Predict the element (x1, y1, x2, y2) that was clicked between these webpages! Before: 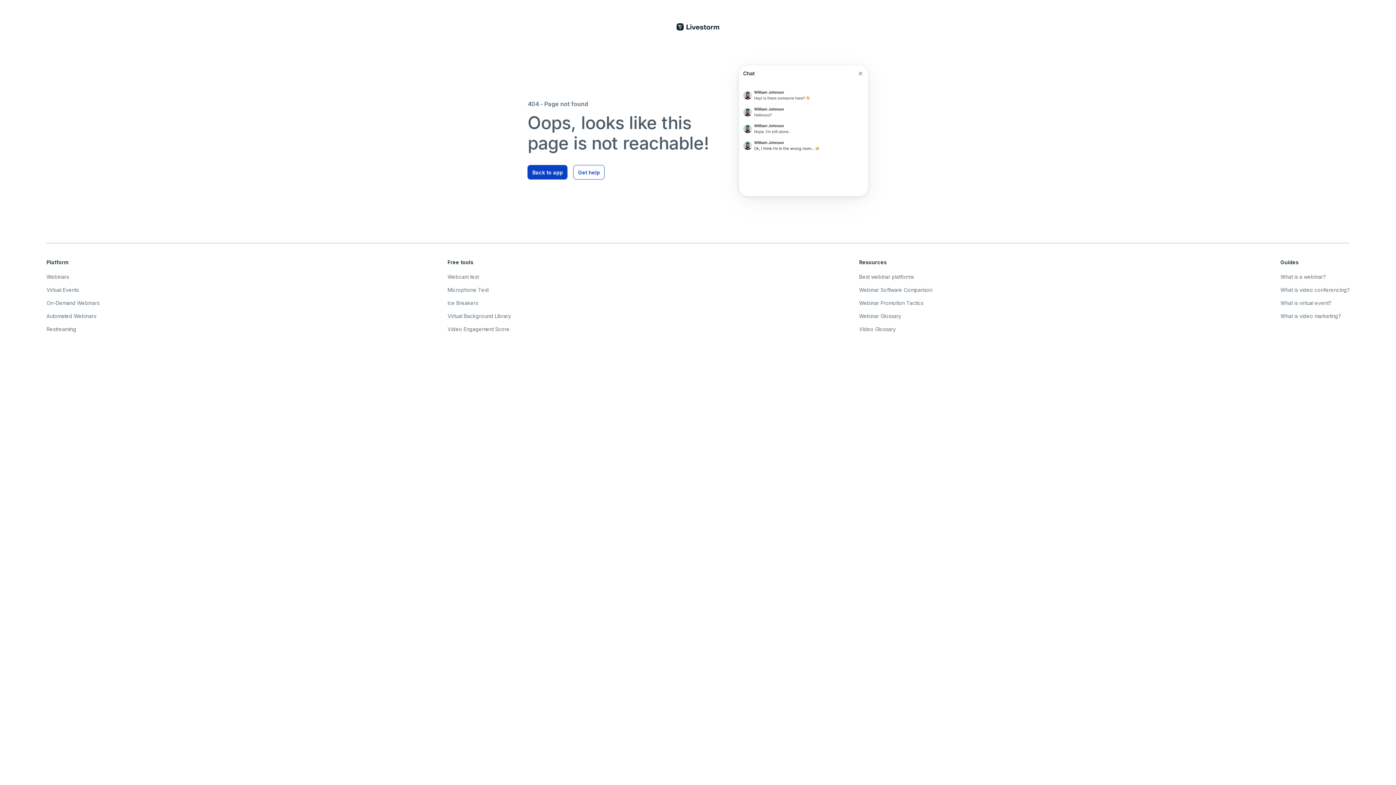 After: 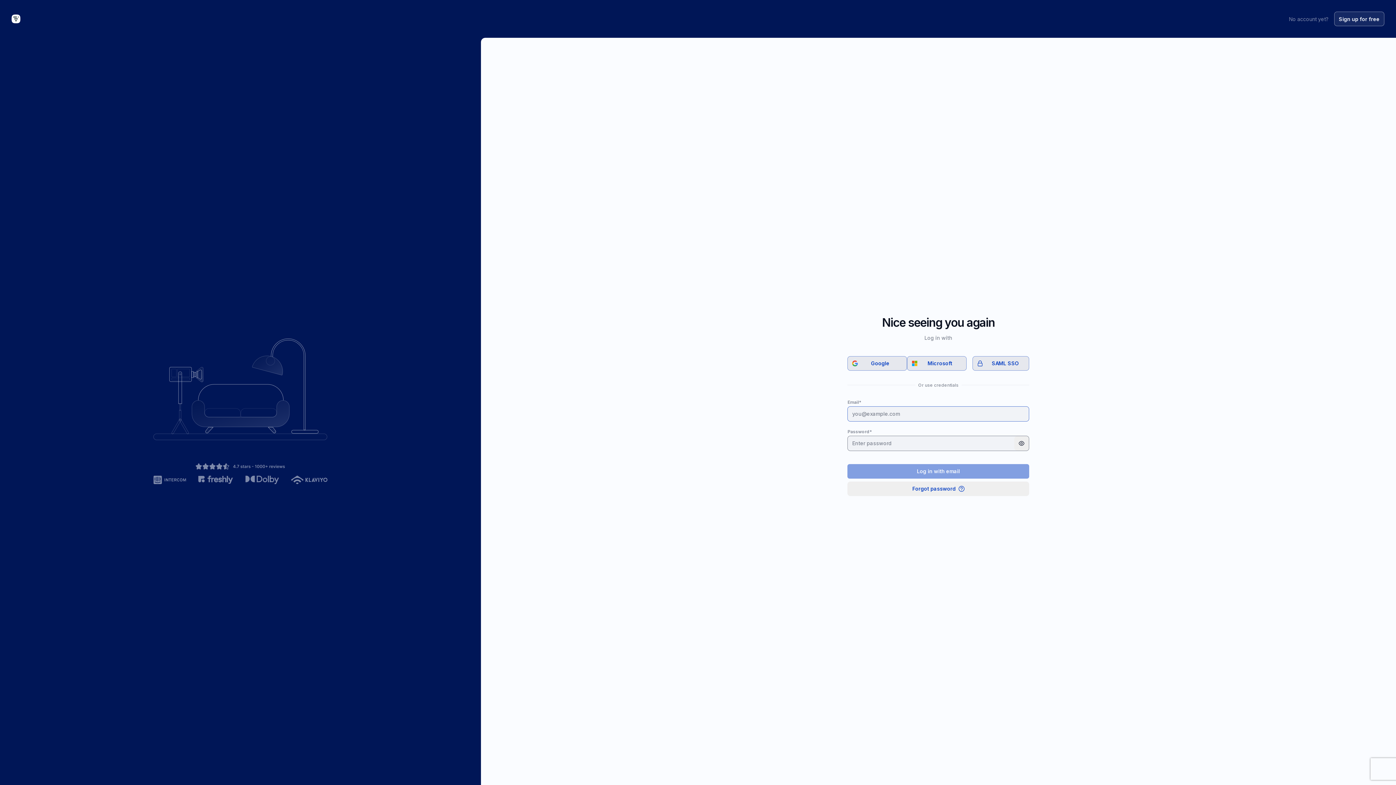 Action: bbox: (527, 165, 567, 179) label: Back to app